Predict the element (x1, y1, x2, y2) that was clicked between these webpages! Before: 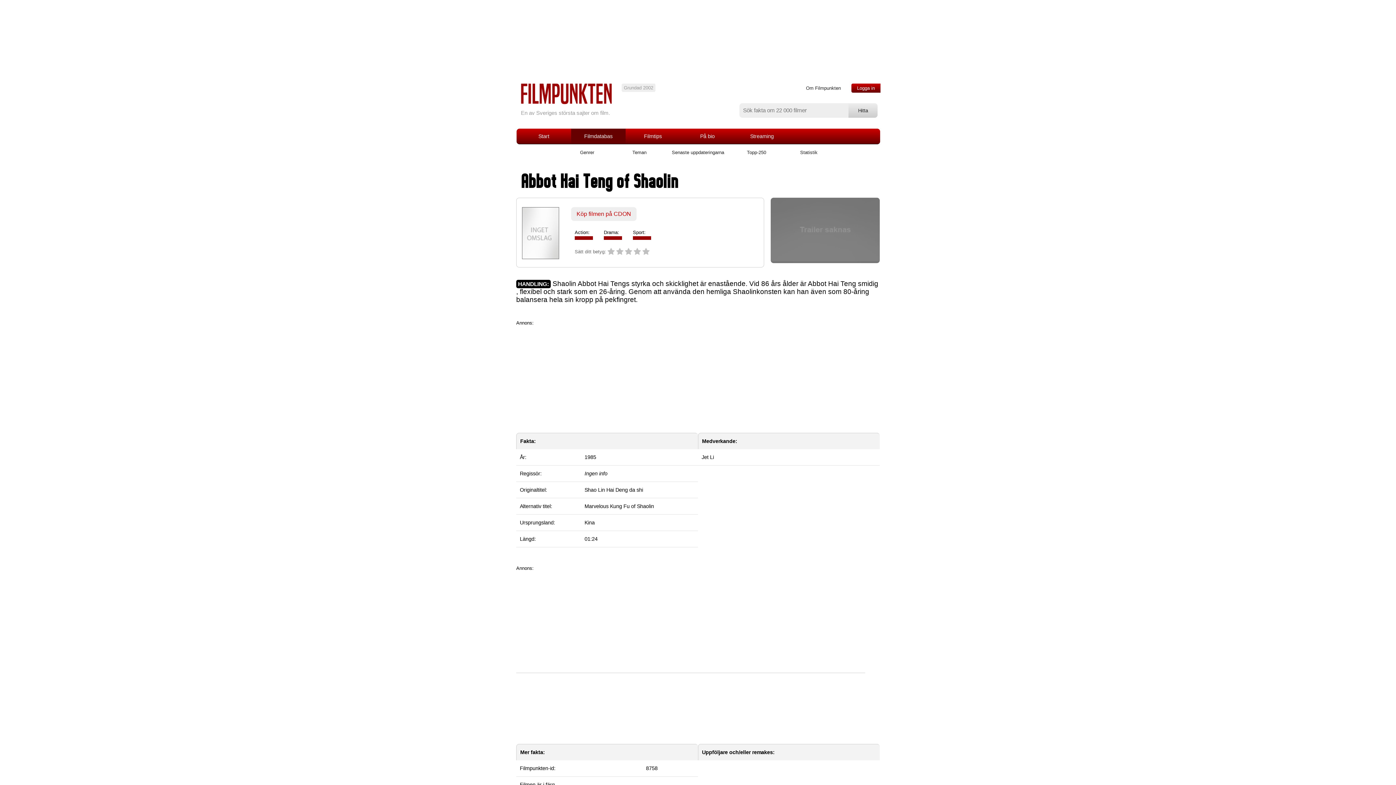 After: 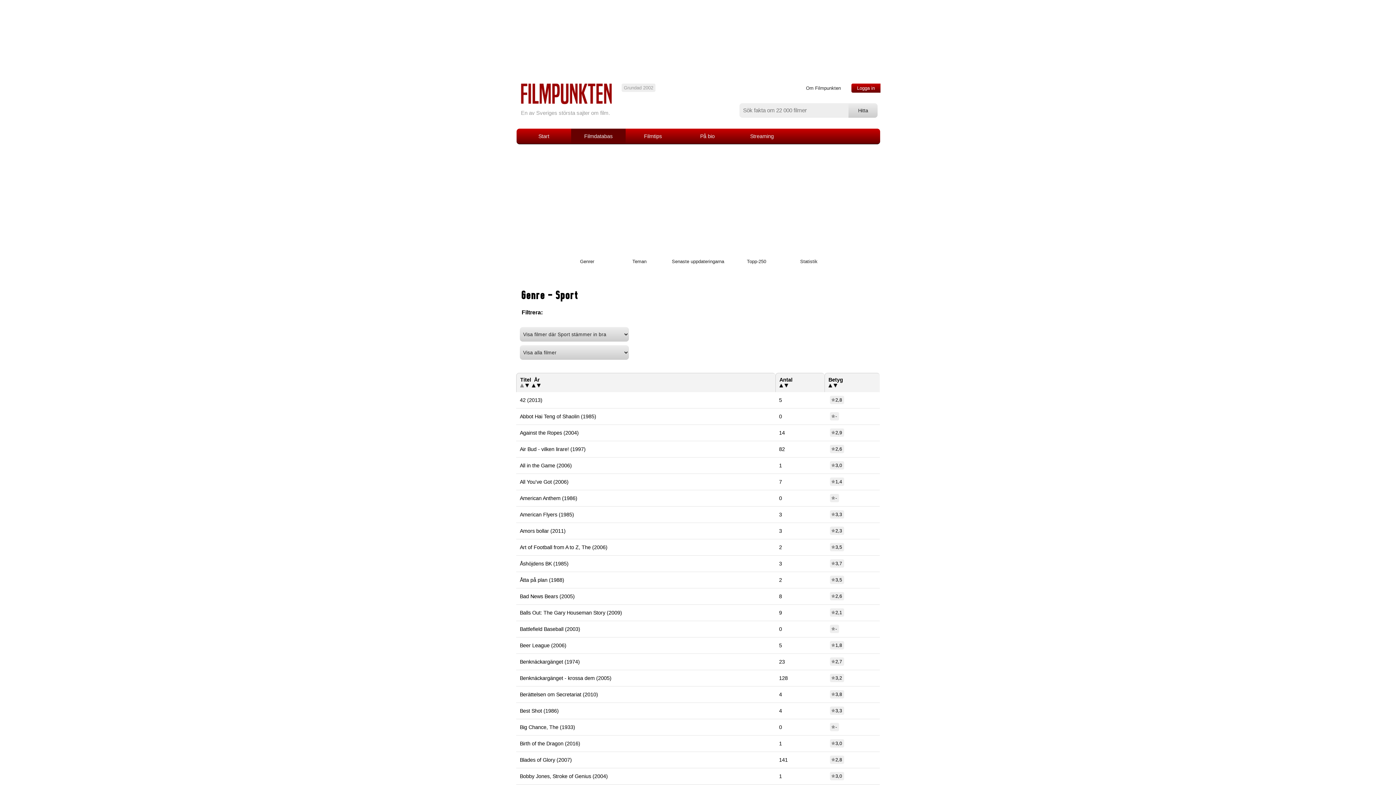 Action: label: Sport: bbox: (633, 229, 645, 235)